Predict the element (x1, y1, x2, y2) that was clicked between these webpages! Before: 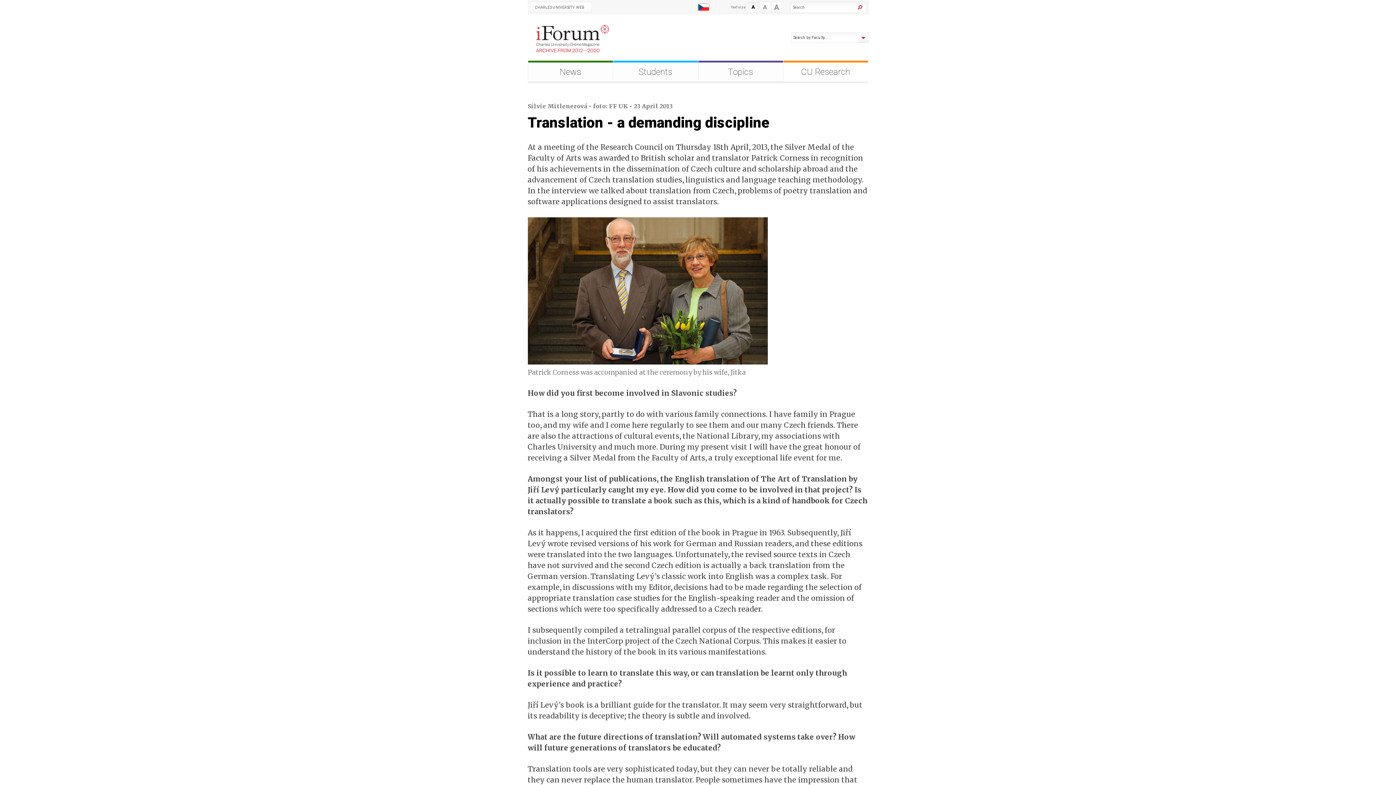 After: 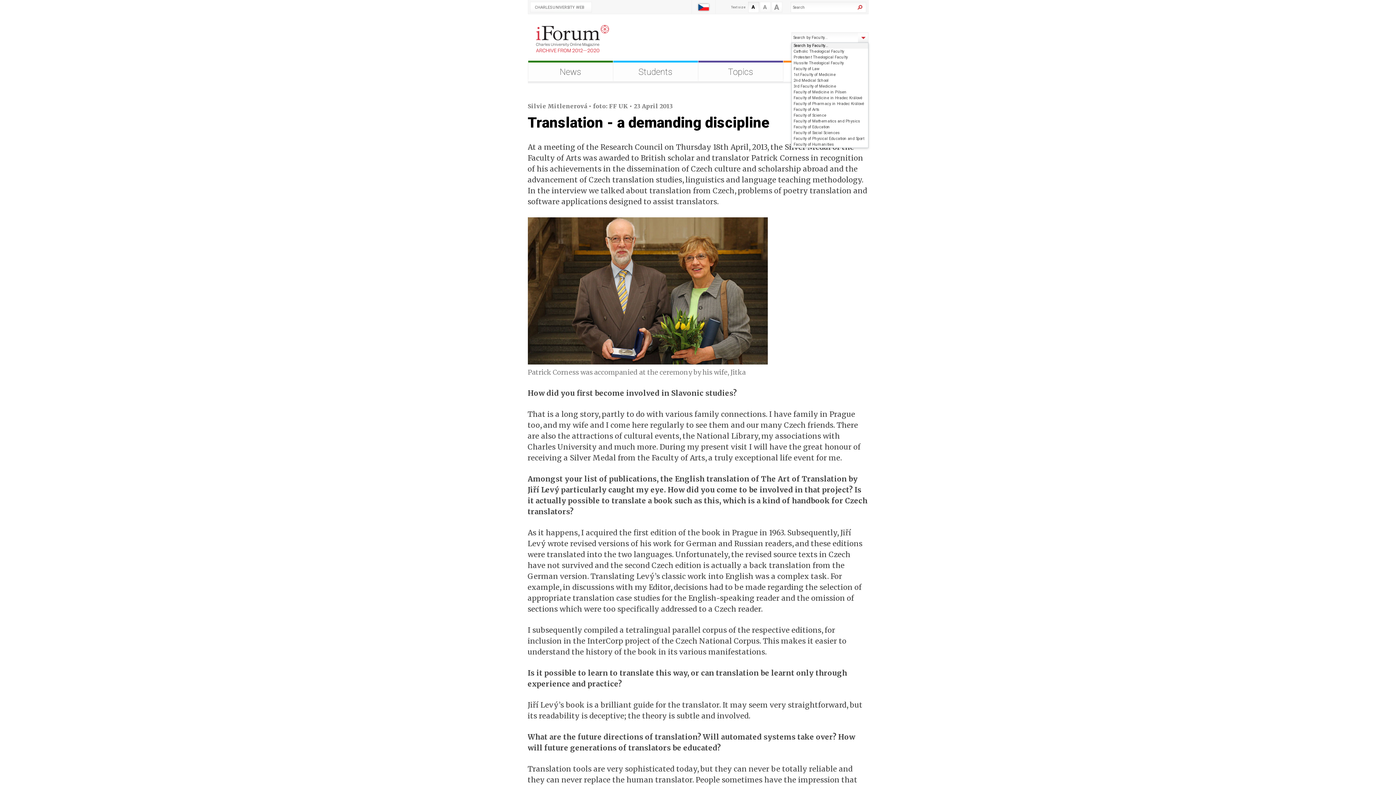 Action: label: Search by Faculty... bbox: (791, 32, 868, 42)